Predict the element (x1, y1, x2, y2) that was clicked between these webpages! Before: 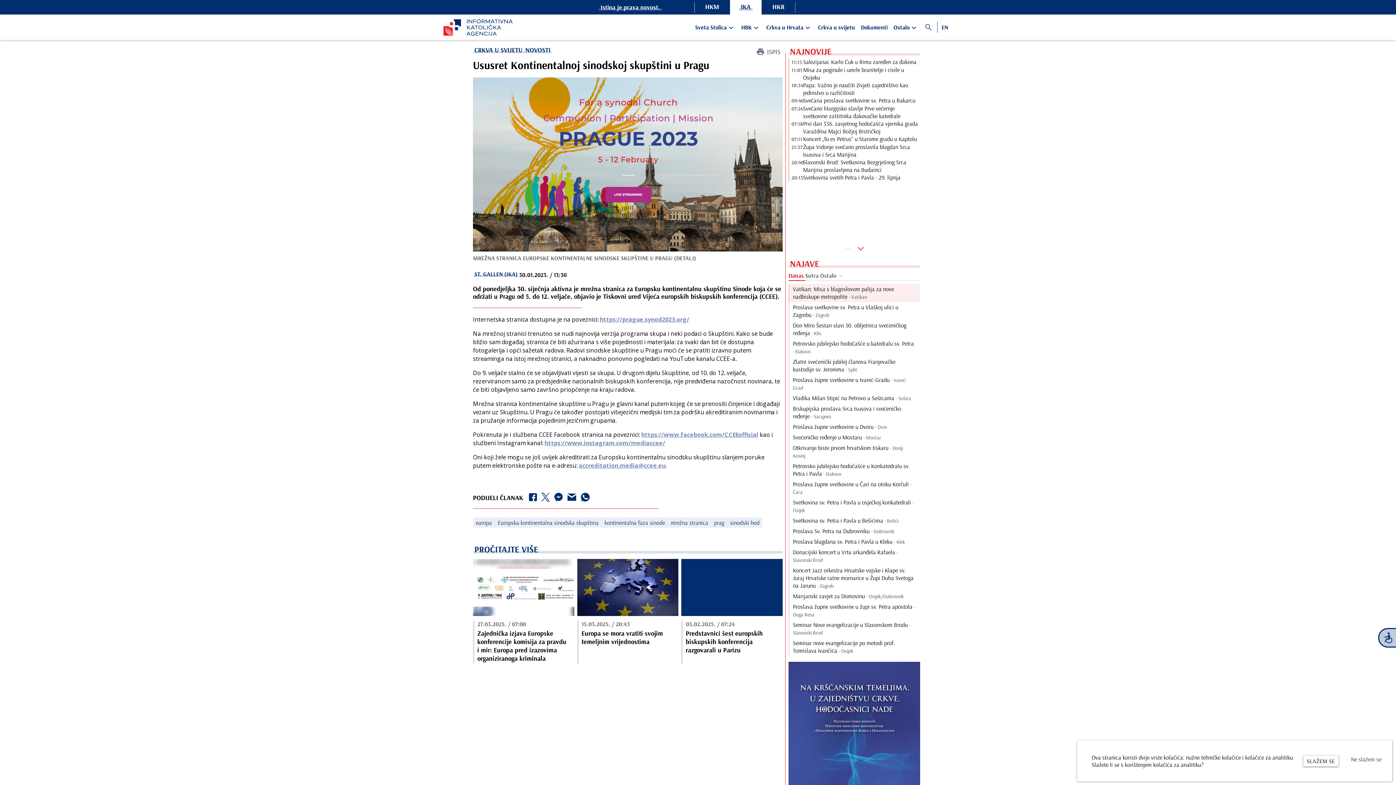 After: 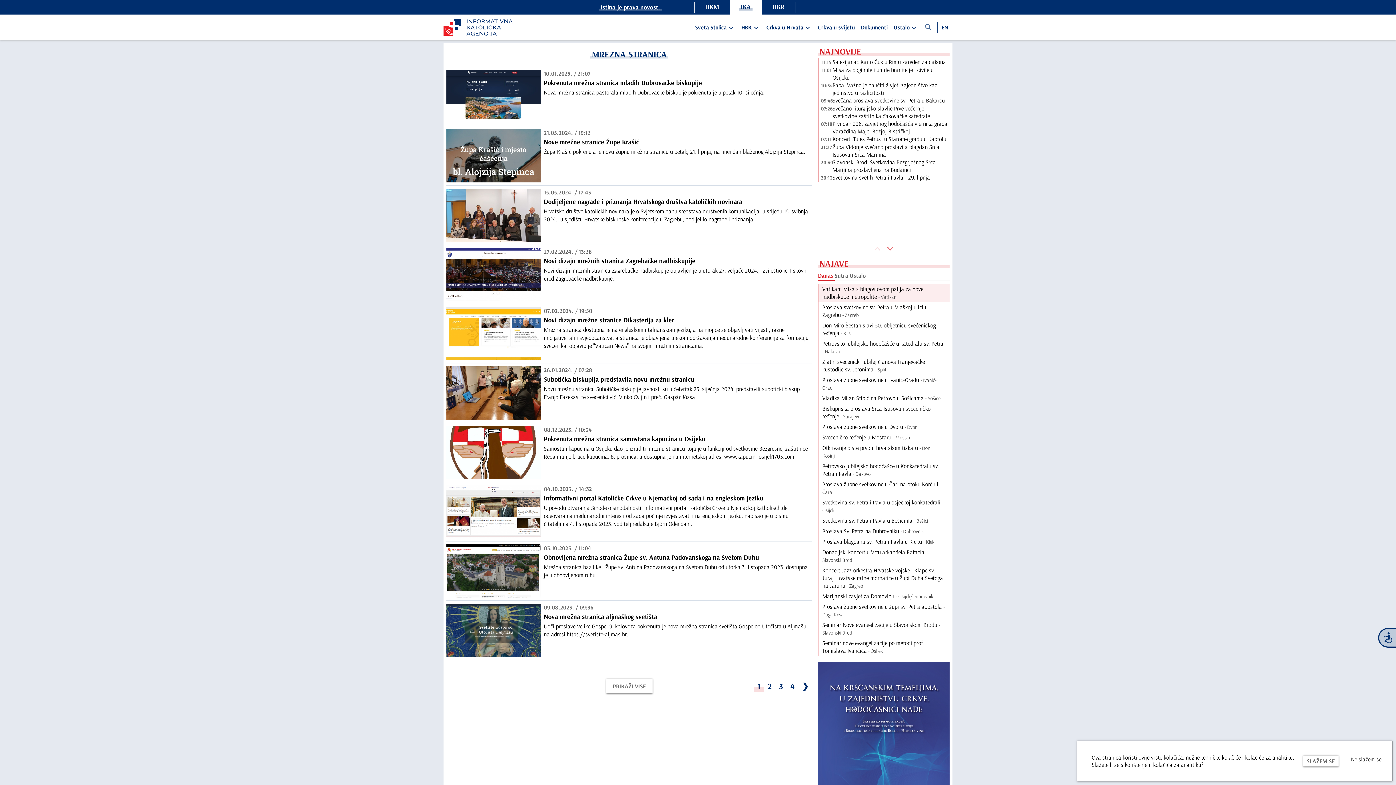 Action: bbox: (668, 517, 711, 528) label: mrežna stranica